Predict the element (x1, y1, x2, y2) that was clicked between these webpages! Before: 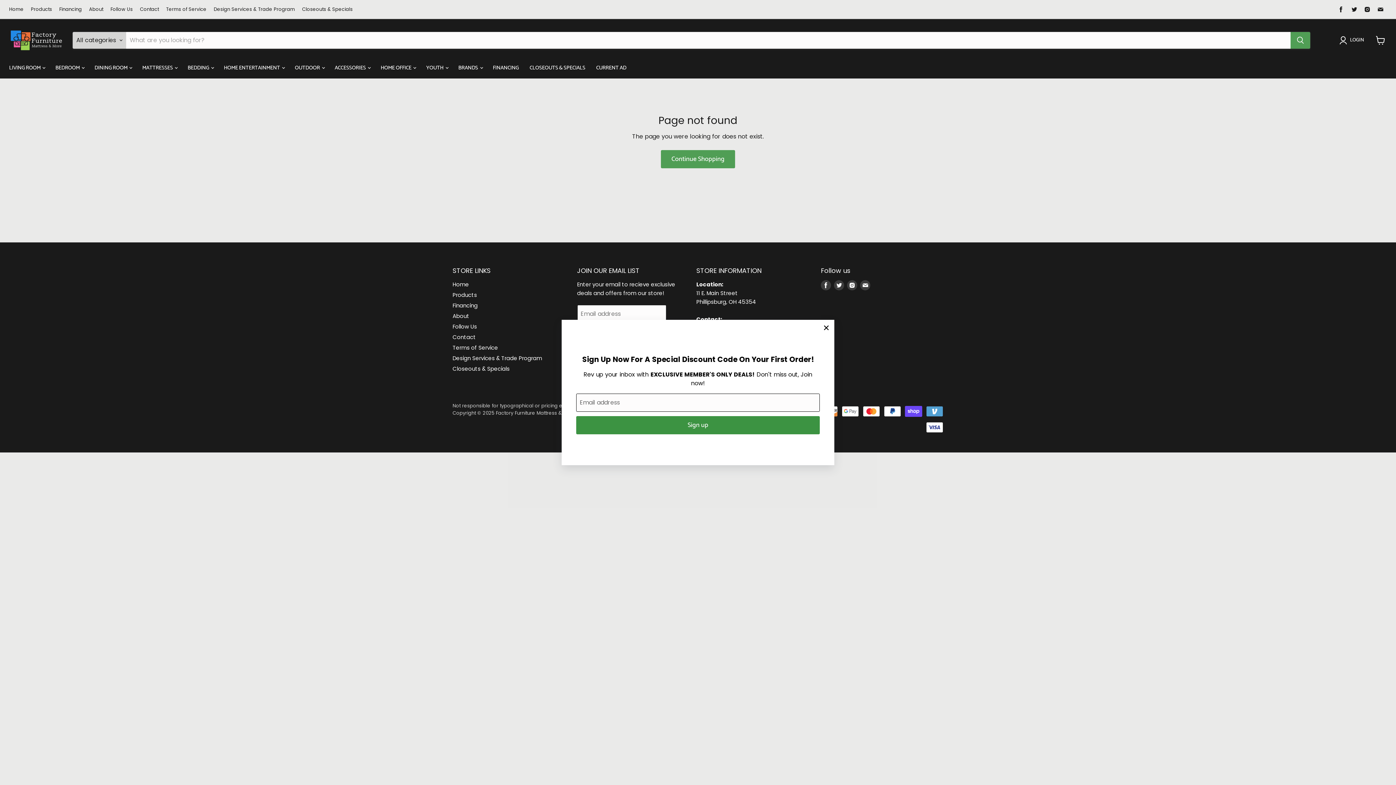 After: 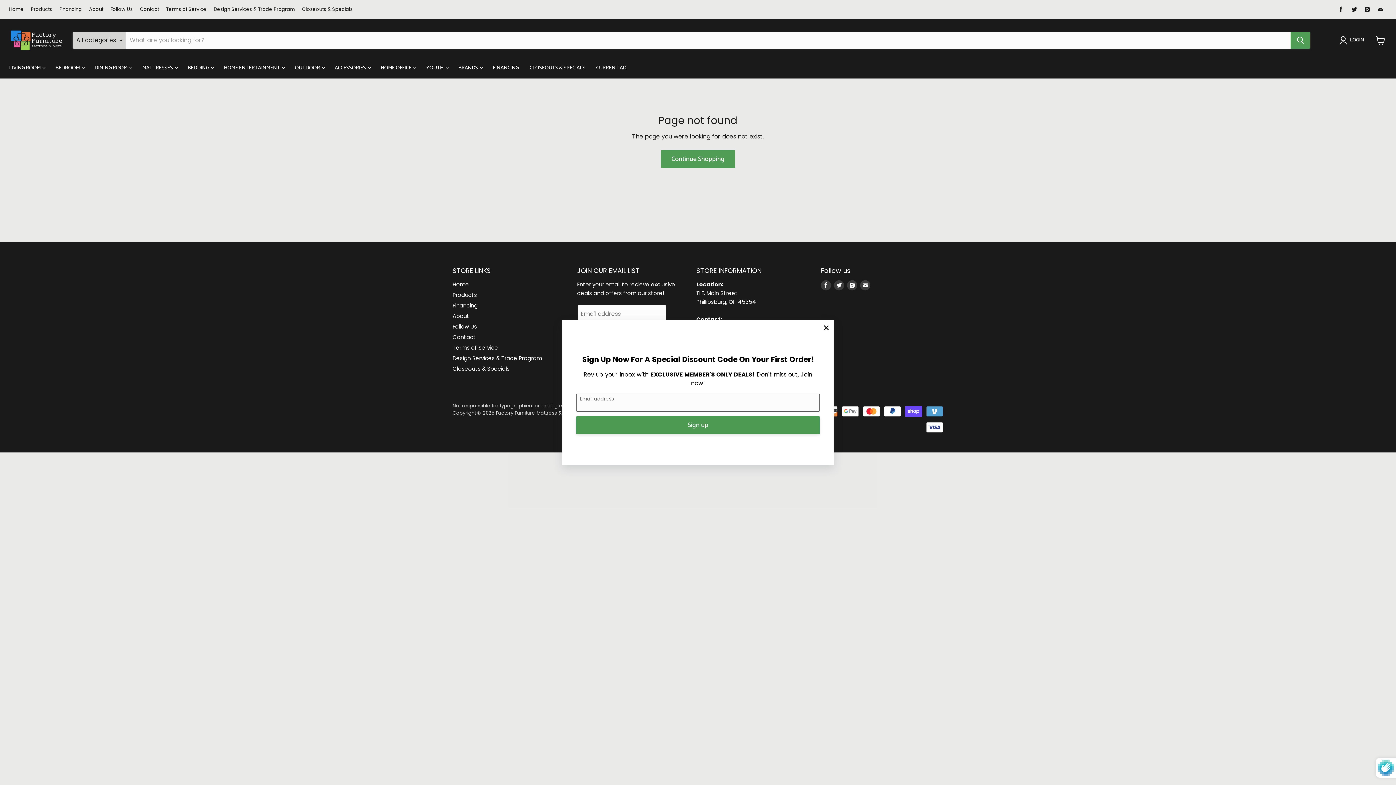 Action: label: Sign up bbox: (576, 416, 820, 434)